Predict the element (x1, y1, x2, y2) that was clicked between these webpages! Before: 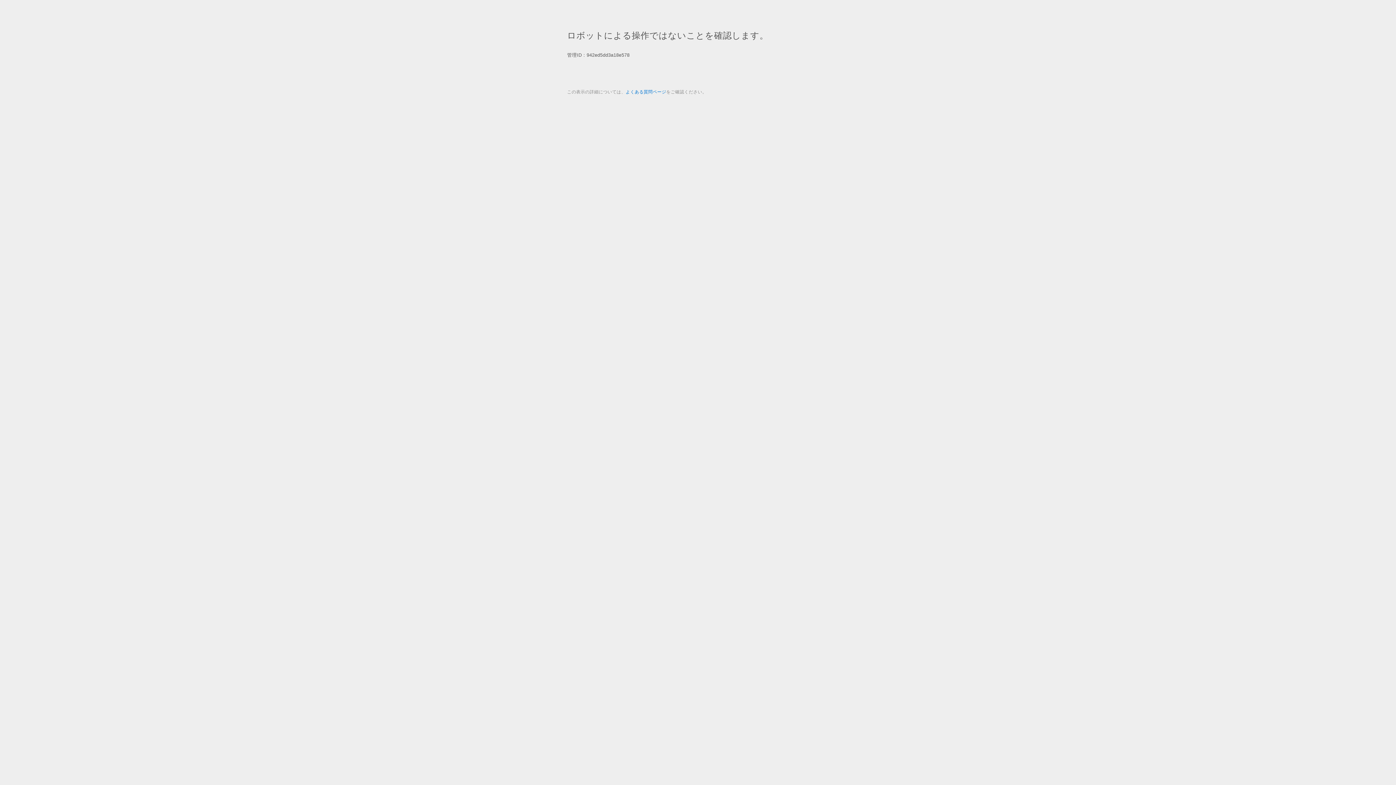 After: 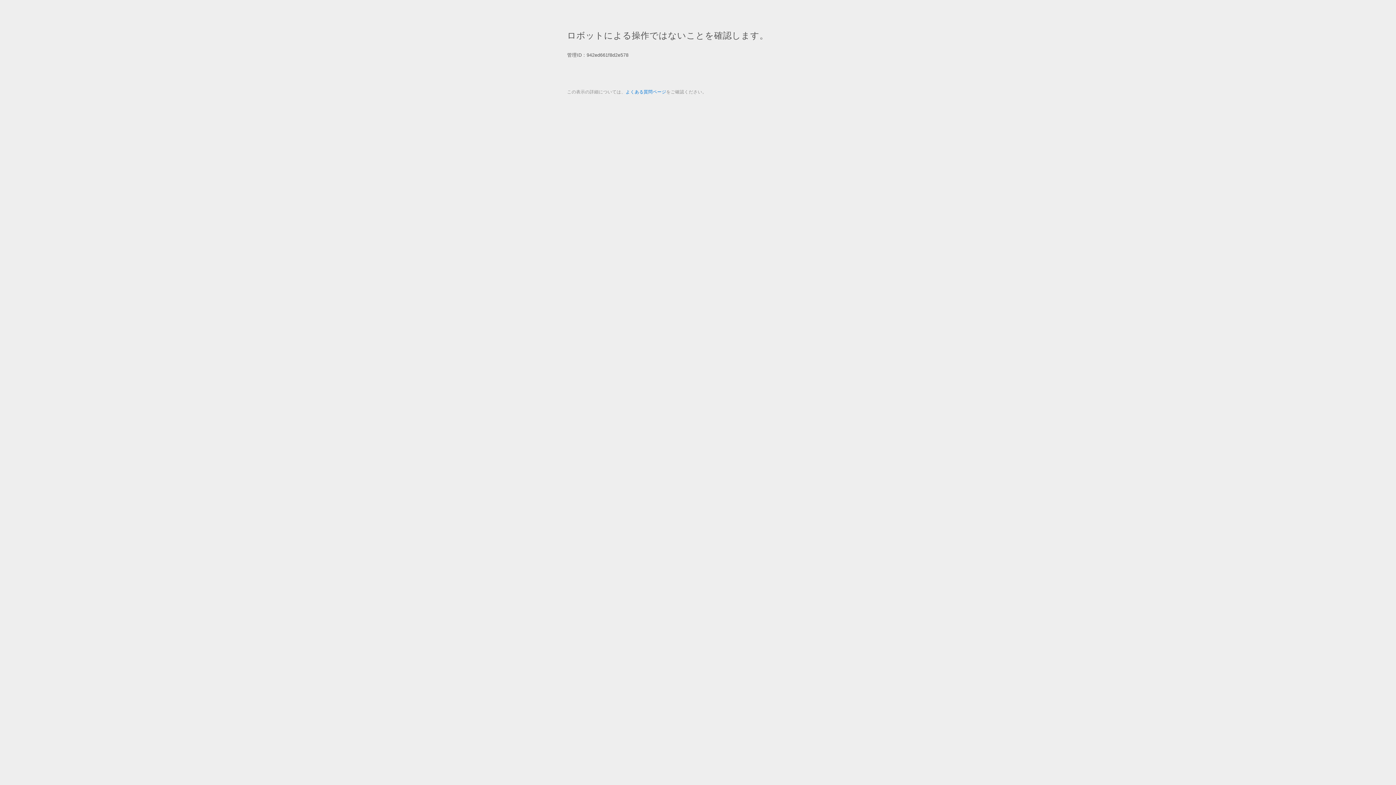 Action: bbox: (625, 89, 666, 94) label: よくある質問ページ